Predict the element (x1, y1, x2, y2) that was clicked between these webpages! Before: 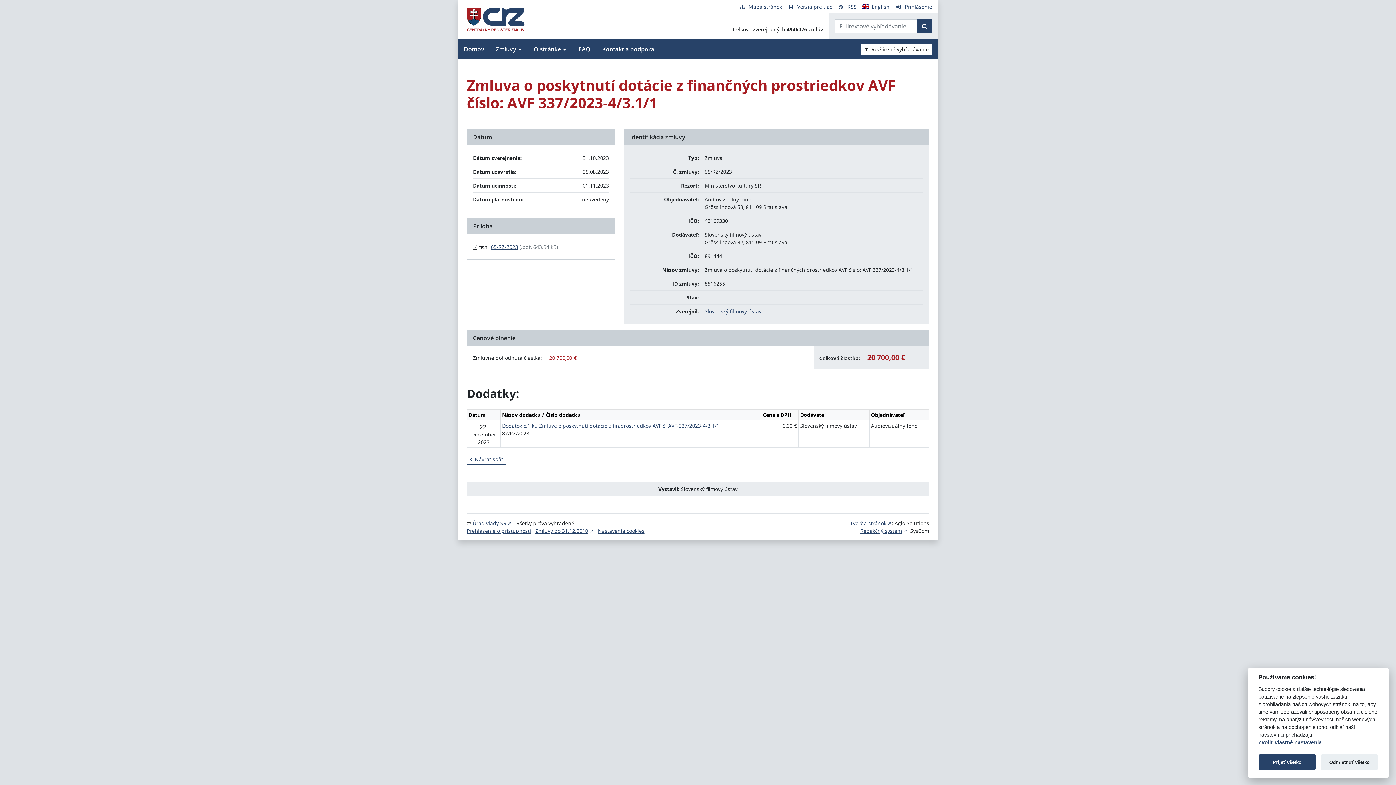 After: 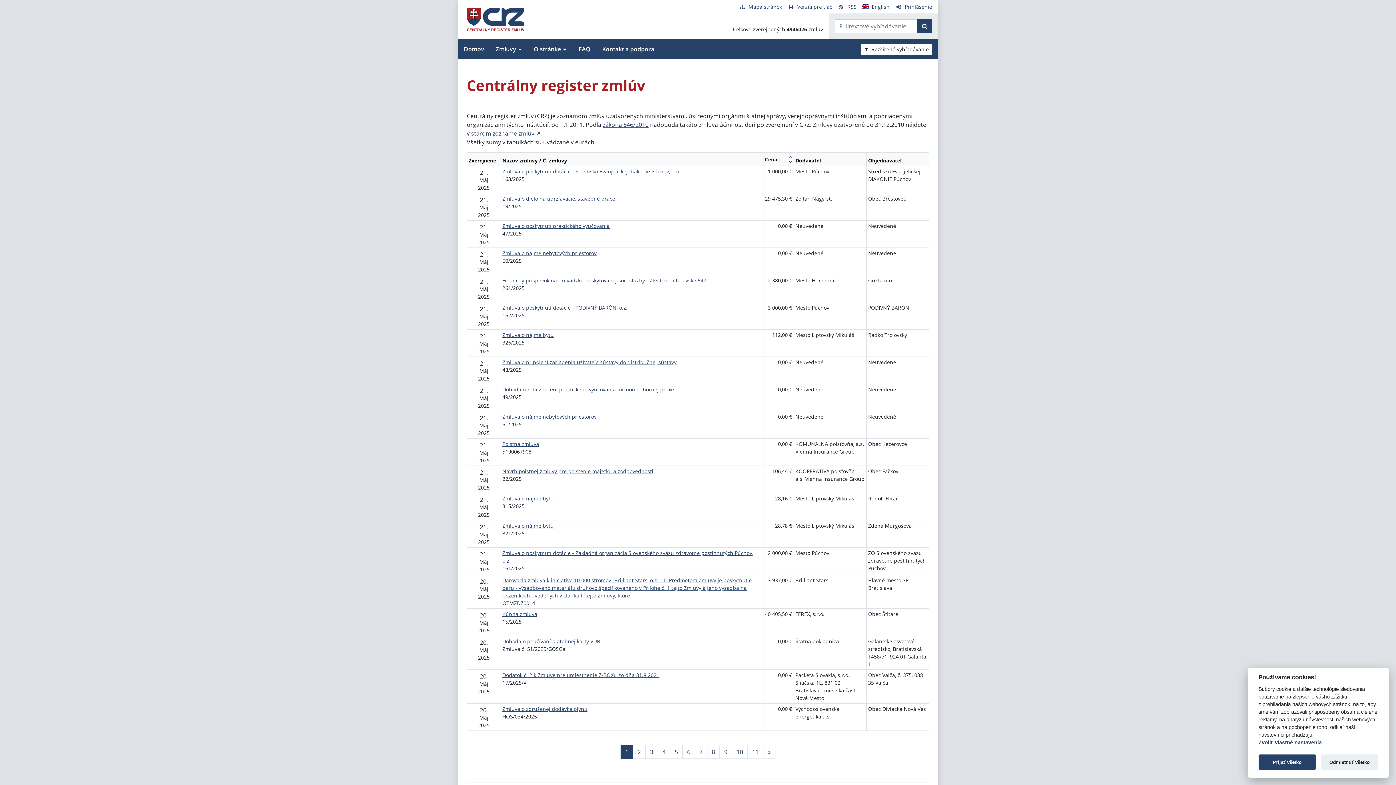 Action: bbox: (917, 19, 932, 33) label: Začať hľadať